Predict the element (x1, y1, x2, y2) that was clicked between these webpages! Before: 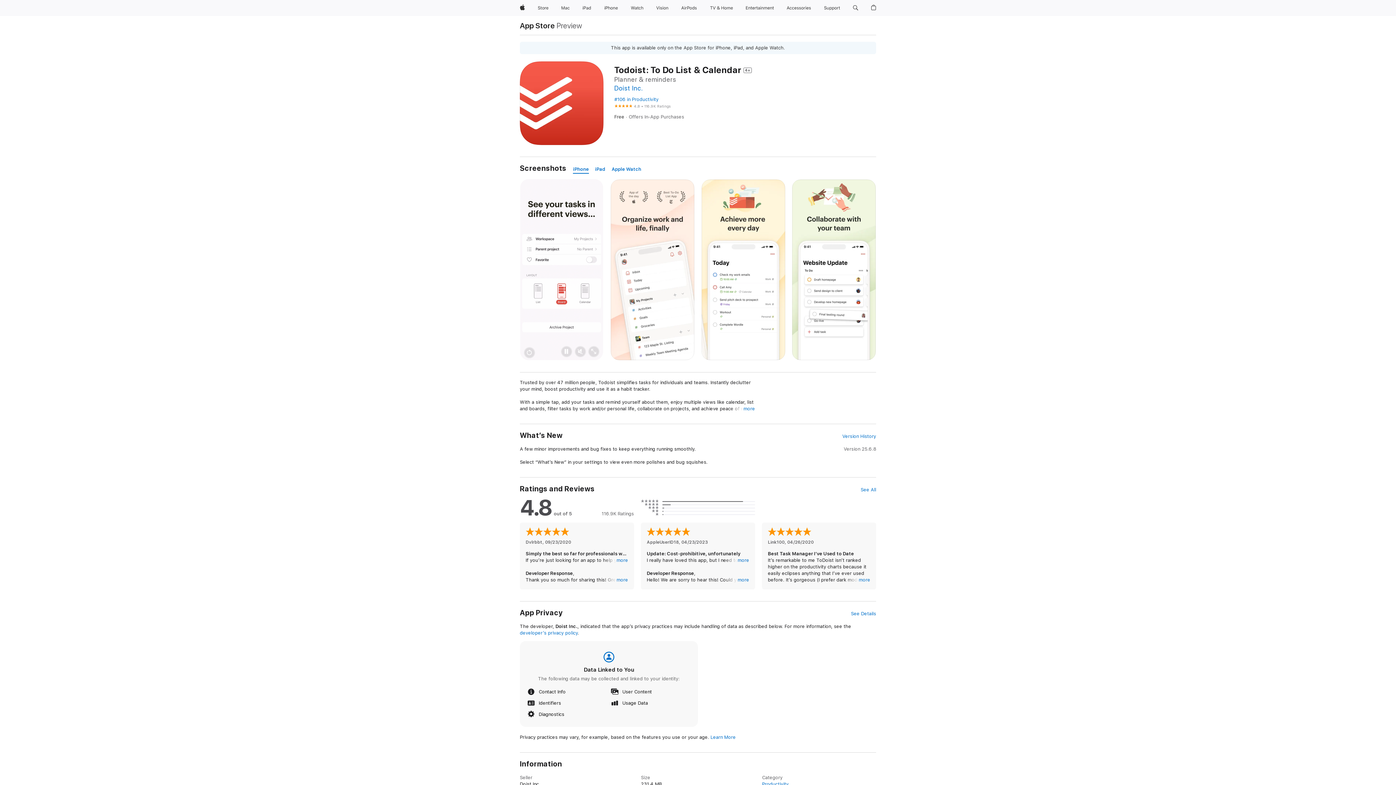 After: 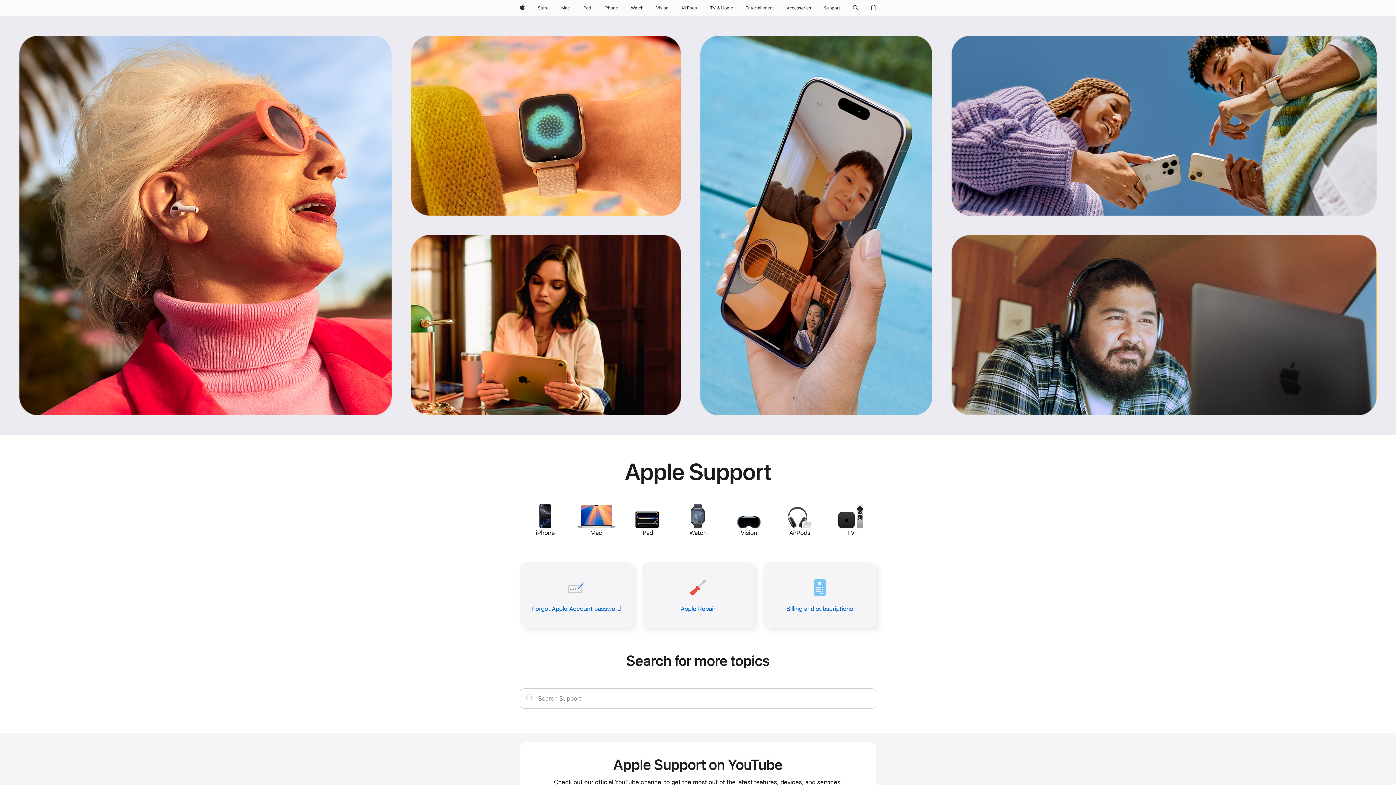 Action: bbox: (821, 0, 843, 16) label: Support